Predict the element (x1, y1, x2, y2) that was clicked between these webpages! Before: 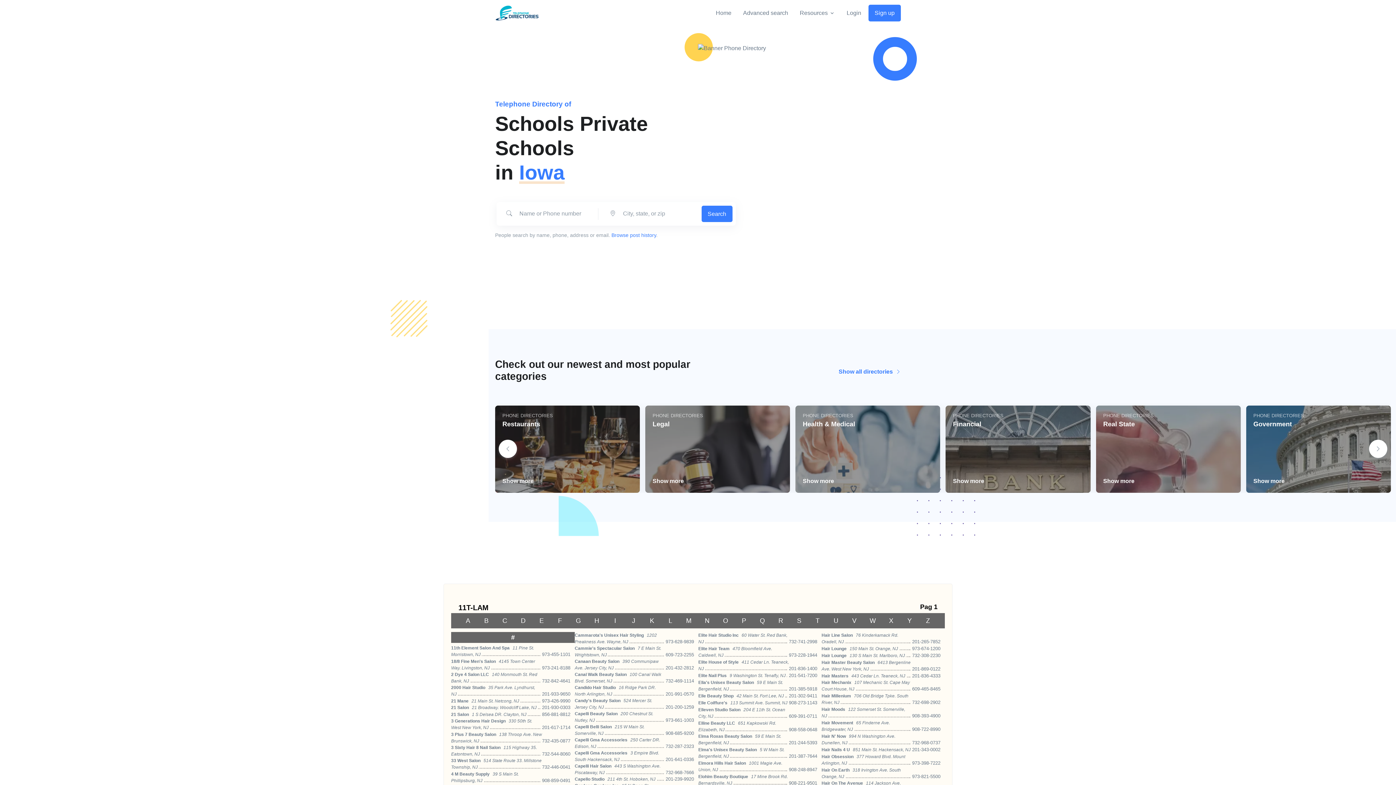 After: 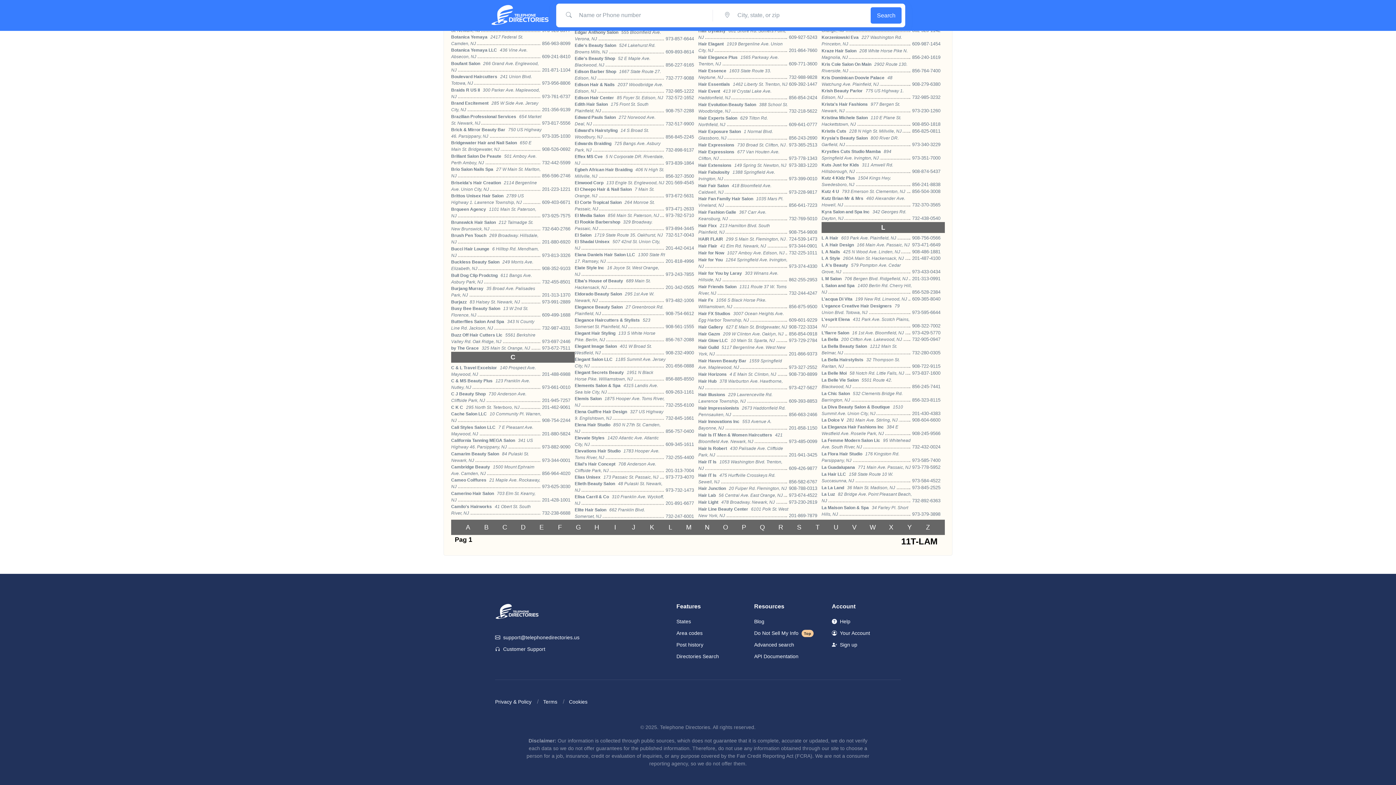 Action: label: C bbox: (495, 613, 514, 628)